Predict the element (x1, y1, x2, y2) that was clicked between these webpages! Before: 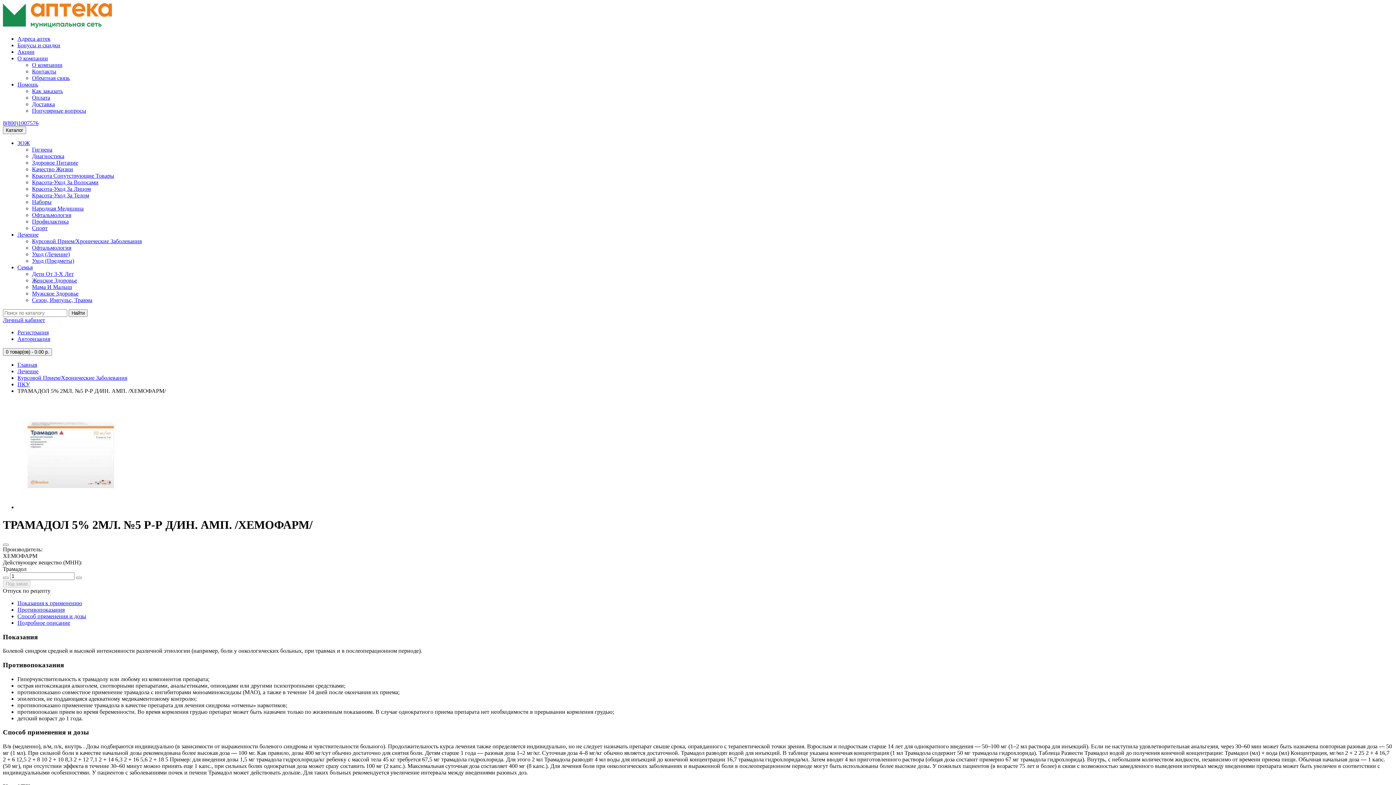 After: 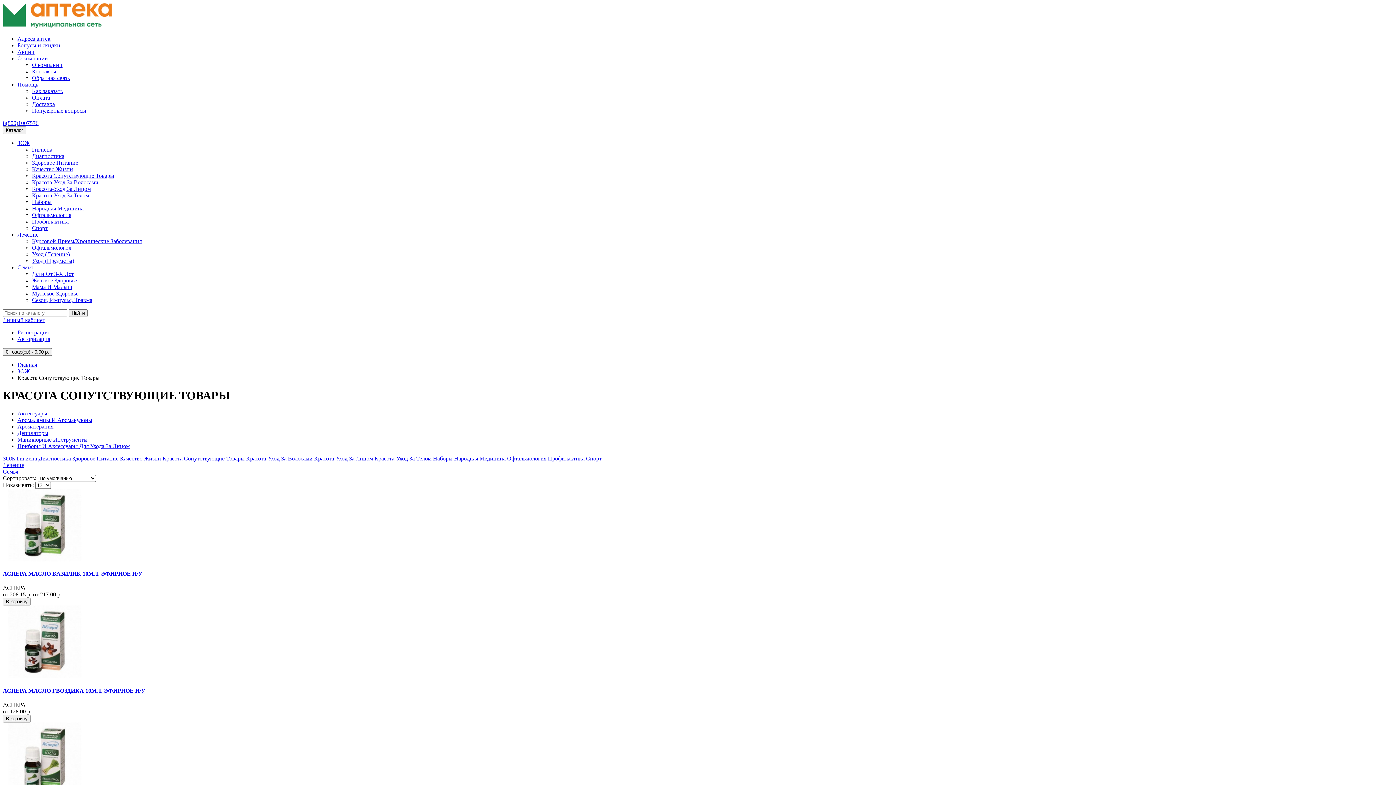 Action: bbox: (32, 172, 114, 178) label: Красота Сопутствующие Товары